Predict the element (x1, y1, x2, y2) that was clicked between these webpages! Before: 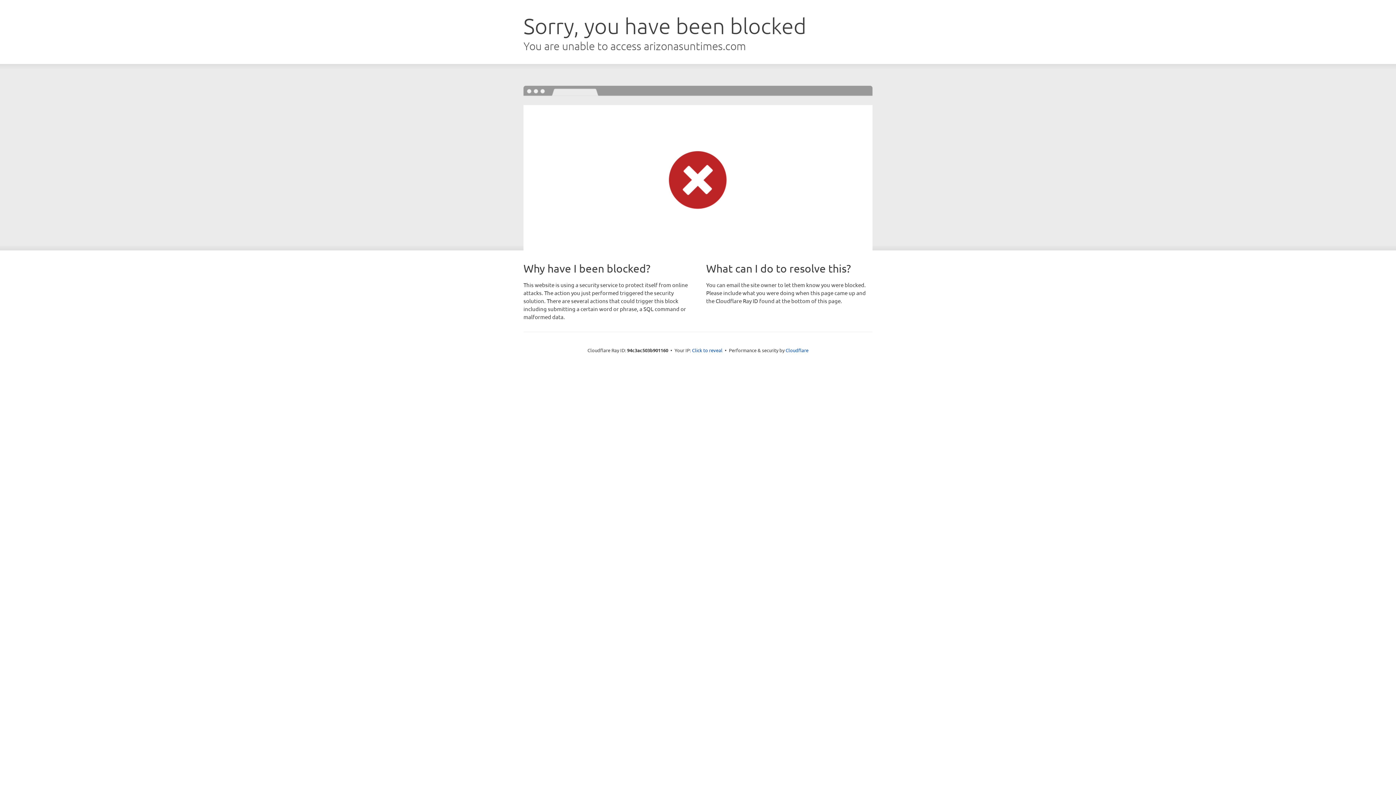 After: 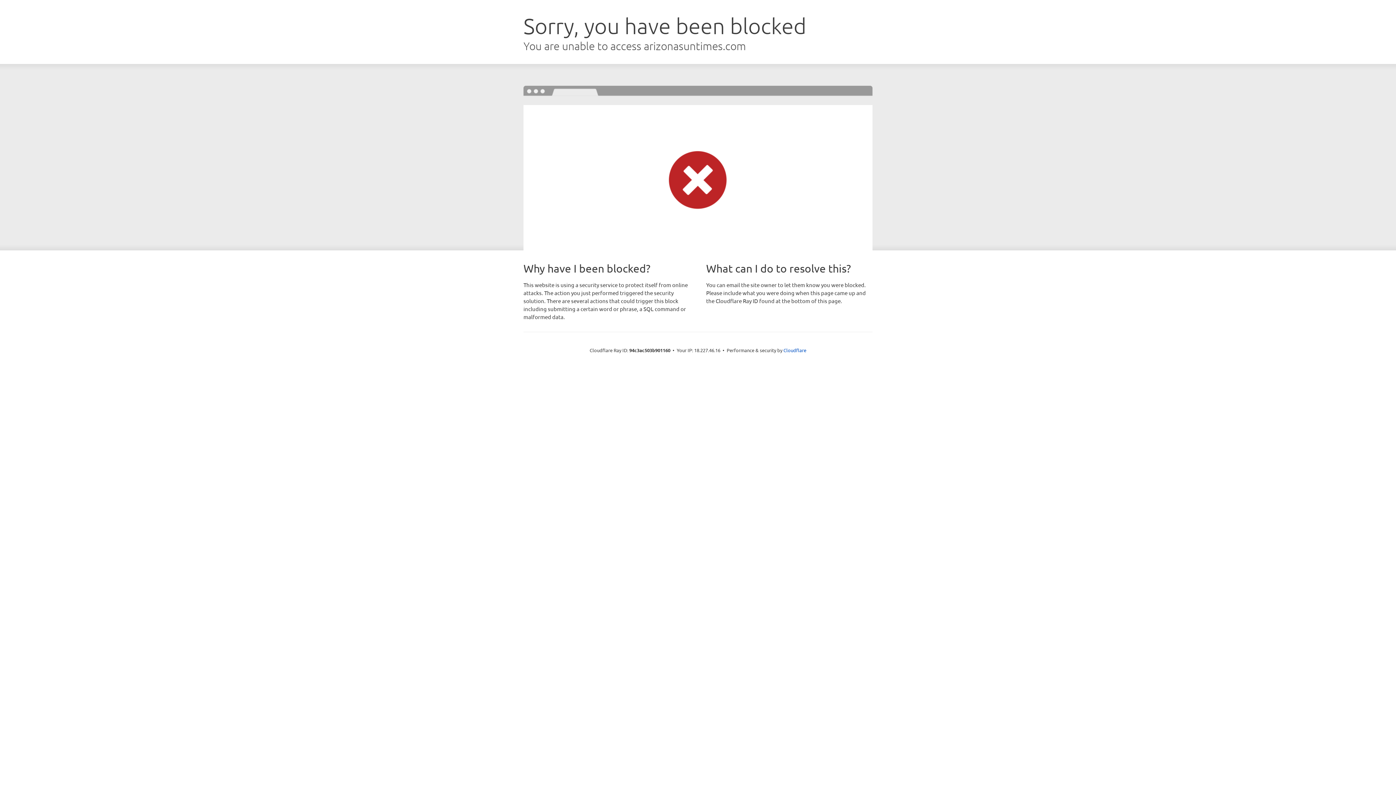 Action: label: Click to reveal bbox: (692, 346, 722, 353)